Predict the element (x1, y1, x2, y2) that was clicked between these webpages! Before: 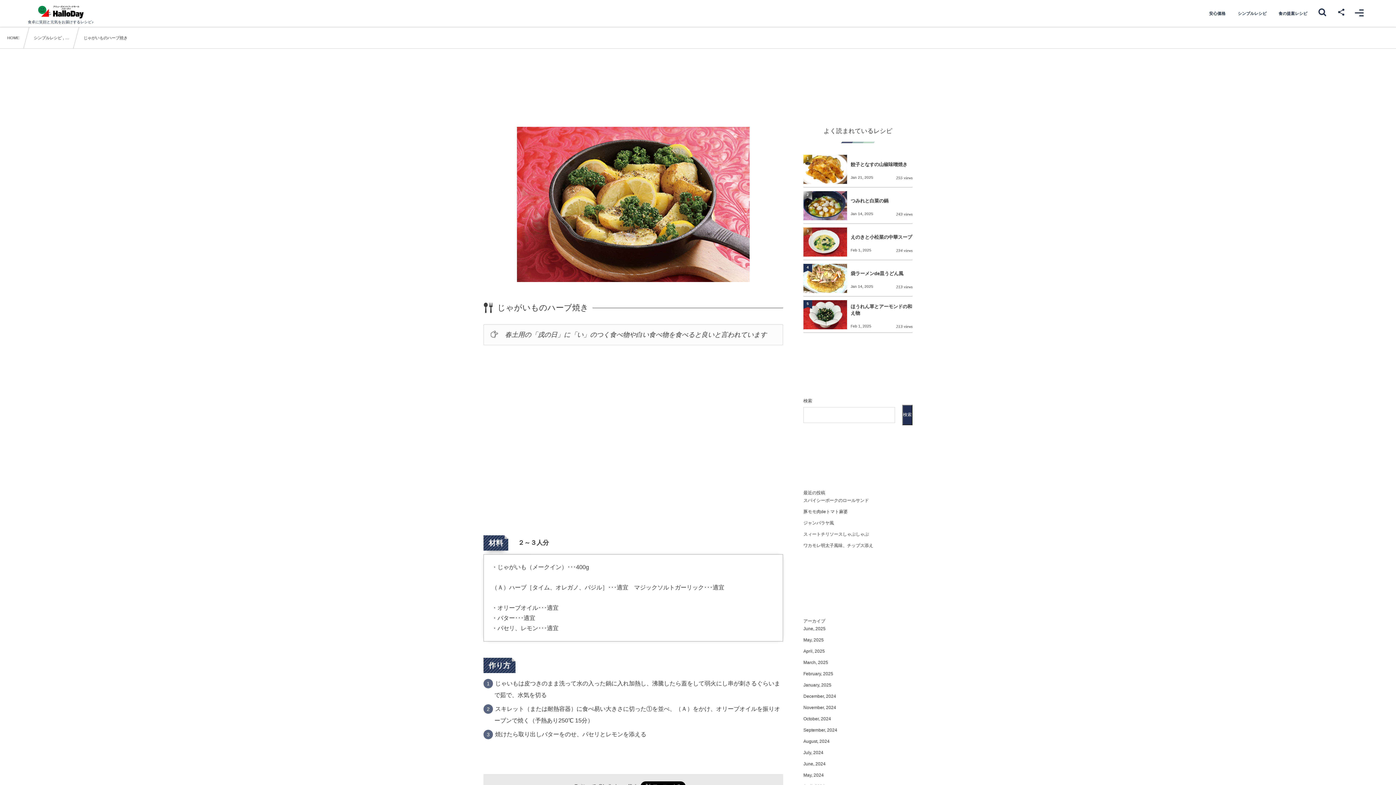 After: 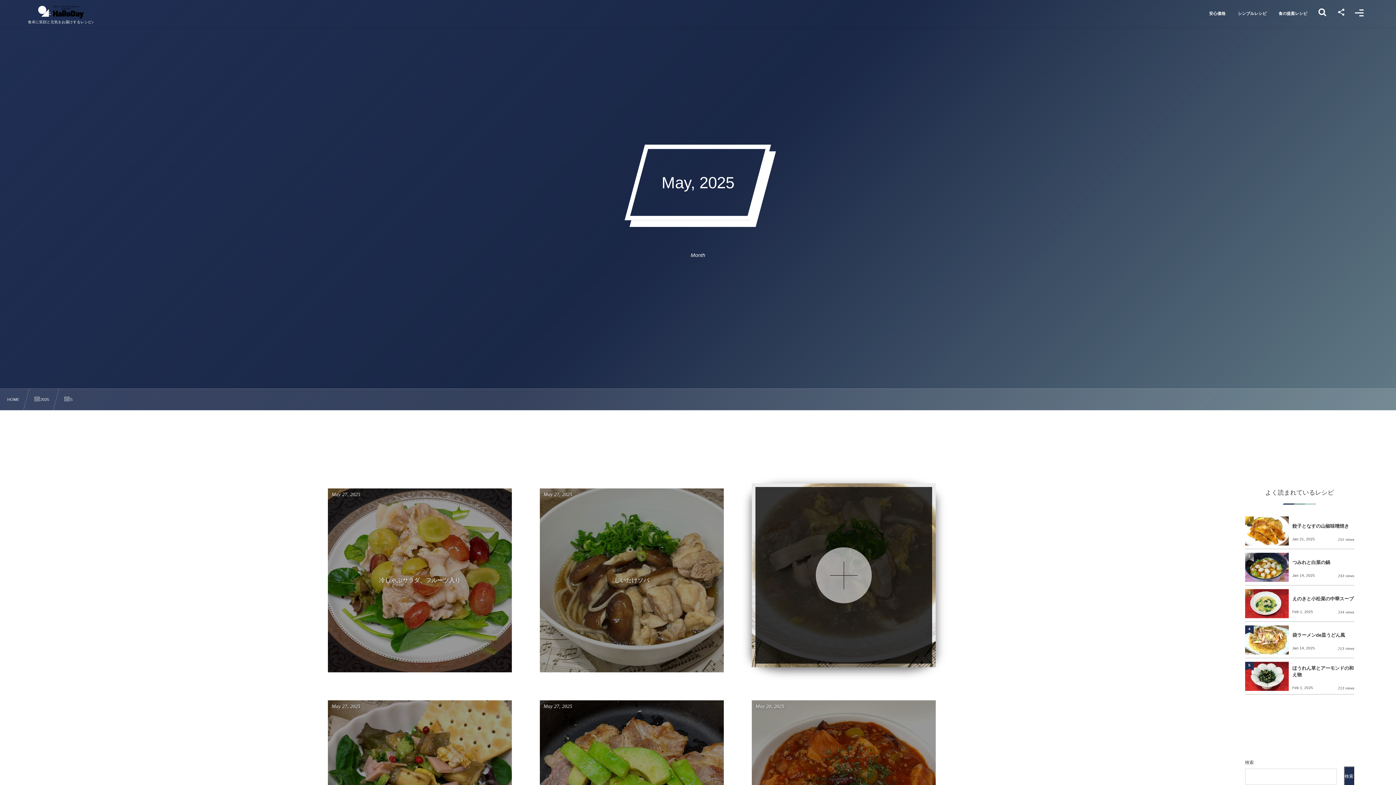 Action: bbox: (803, 637, 824, 642) label: May, 2025